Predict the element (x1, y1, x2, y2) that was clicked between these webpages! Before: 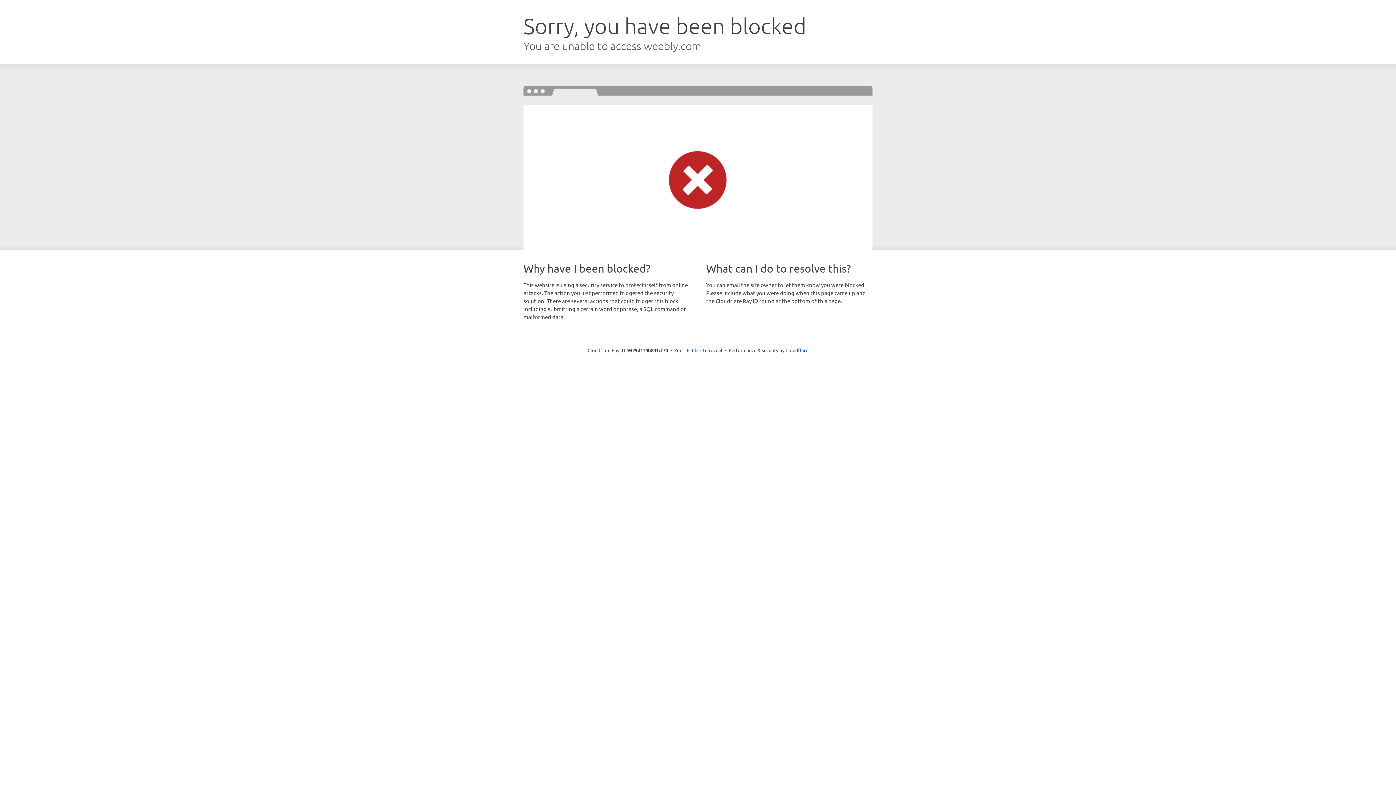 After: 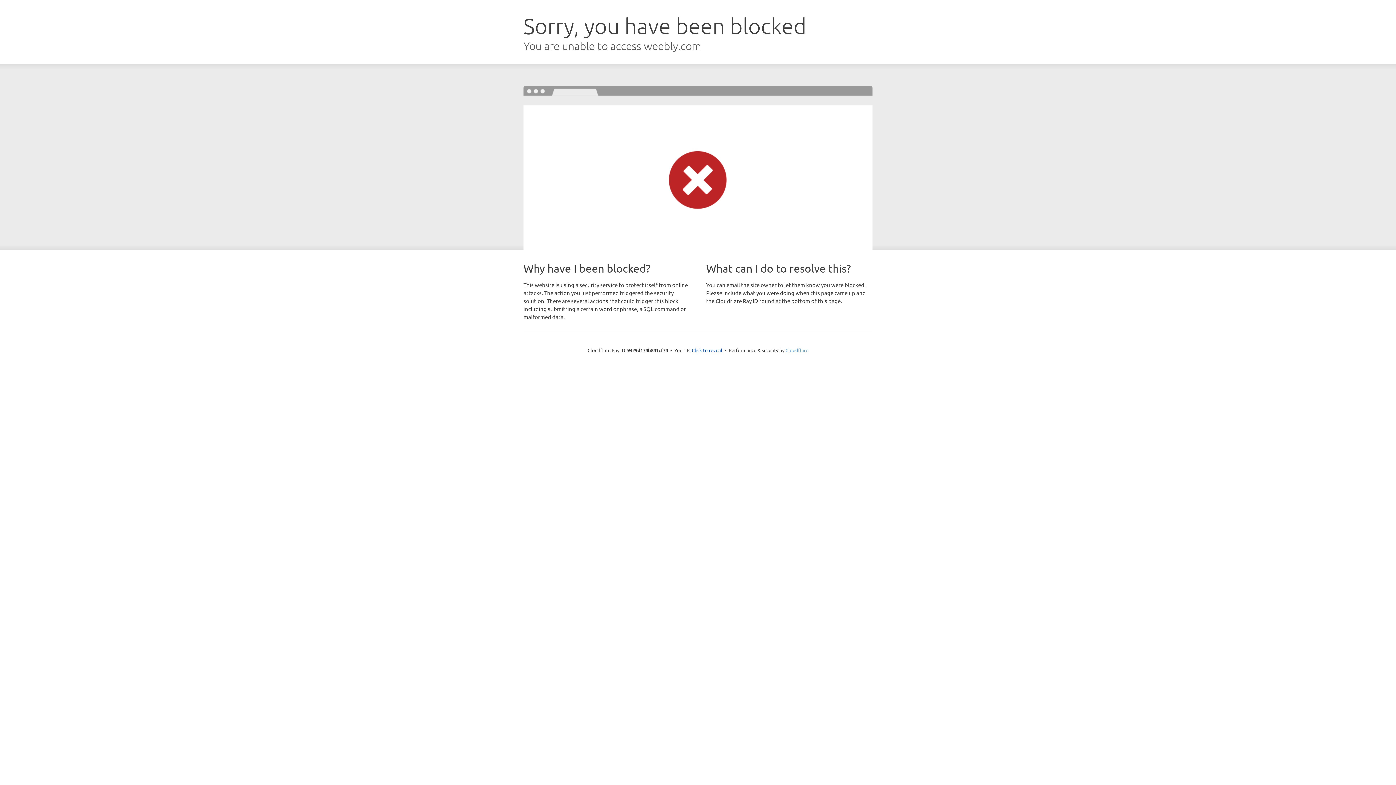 Action: bbox: (785, 347, 808, 353) label: Cloudflare